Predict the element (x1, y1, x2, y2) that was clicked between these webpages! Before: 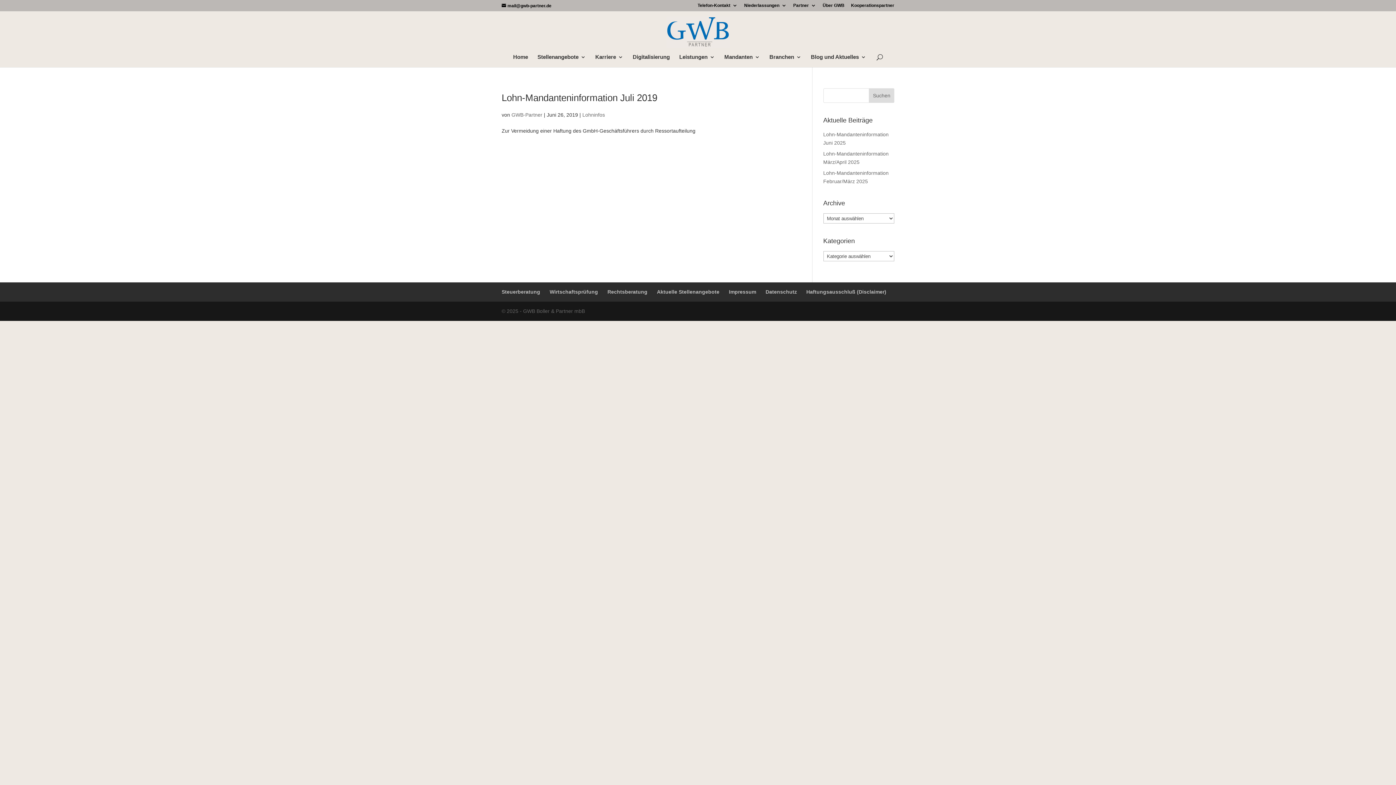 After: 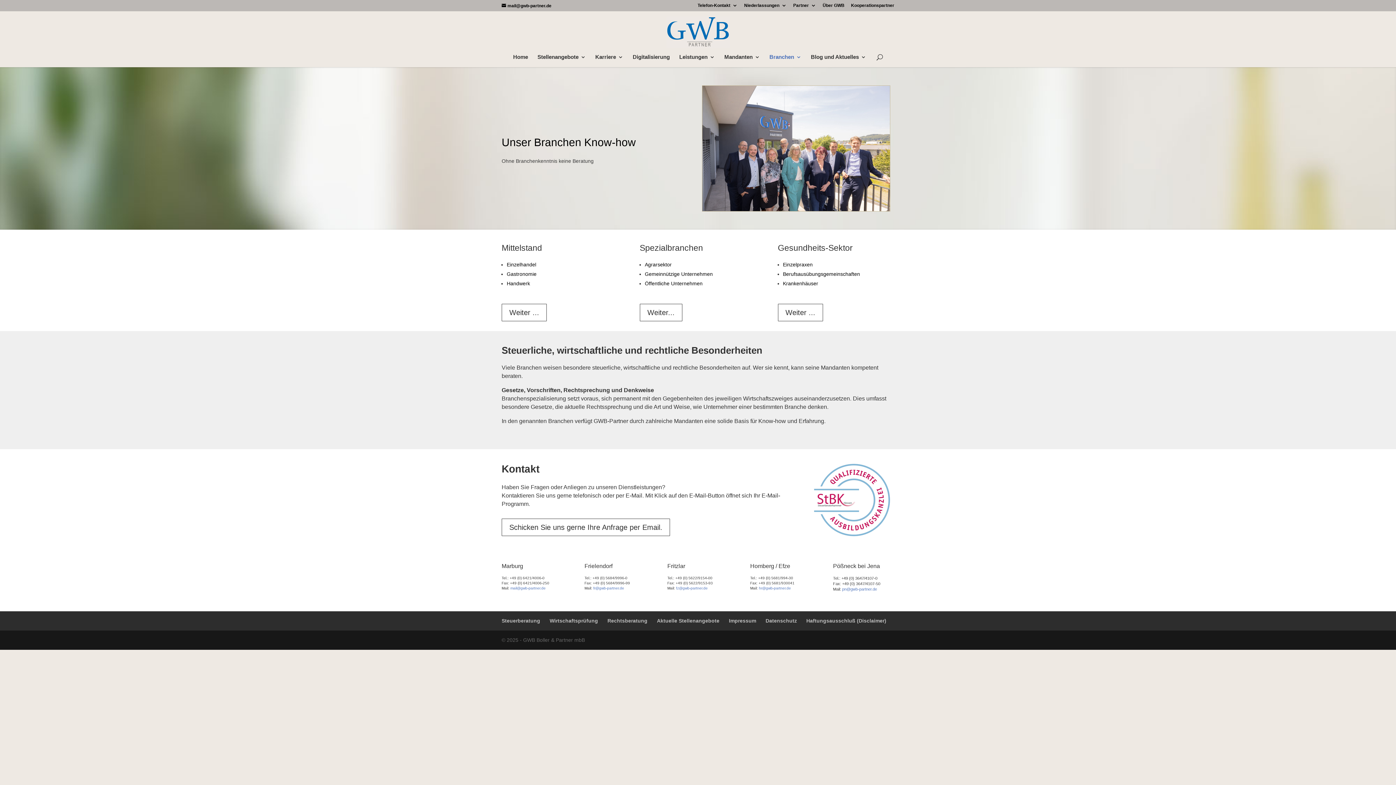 Action: label: Branchen bbox: (769, 54, 801, 67)